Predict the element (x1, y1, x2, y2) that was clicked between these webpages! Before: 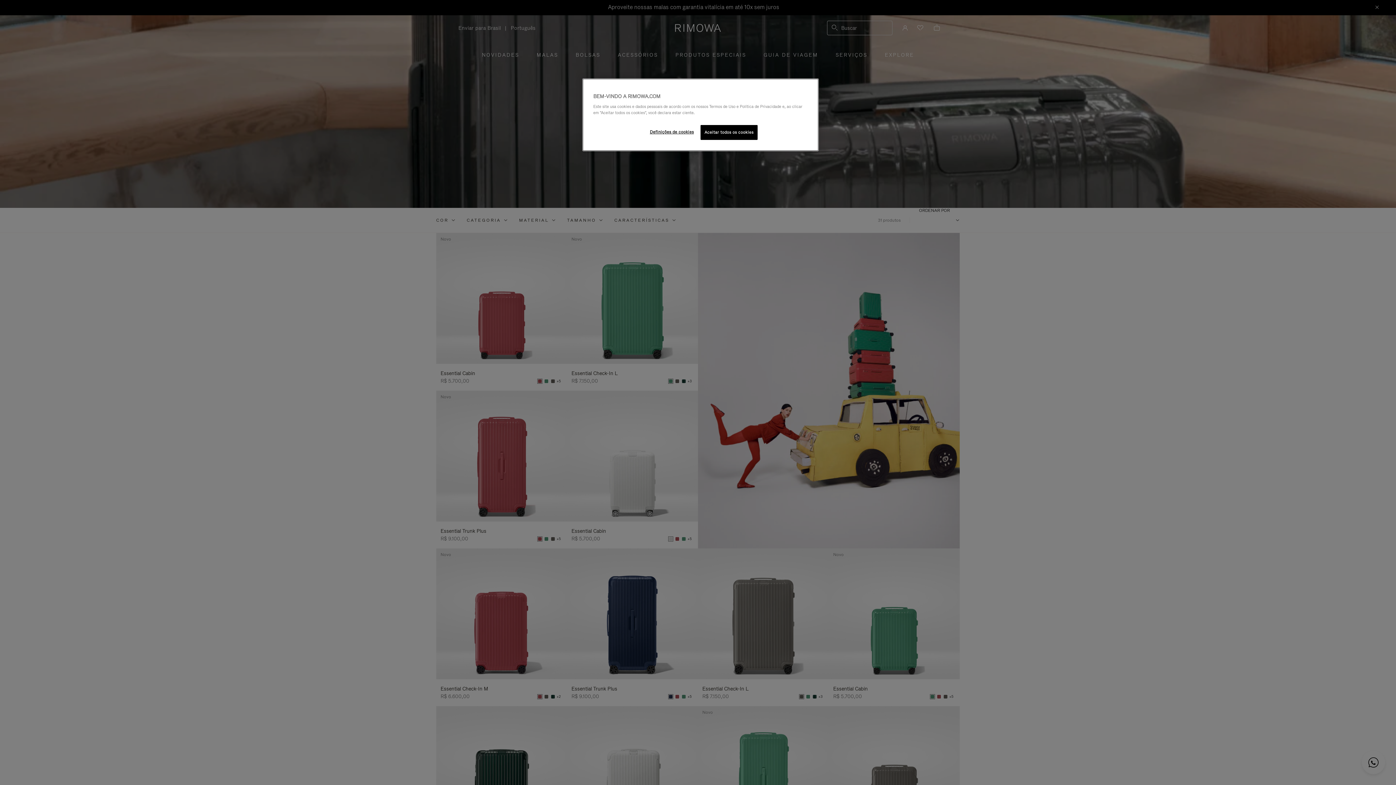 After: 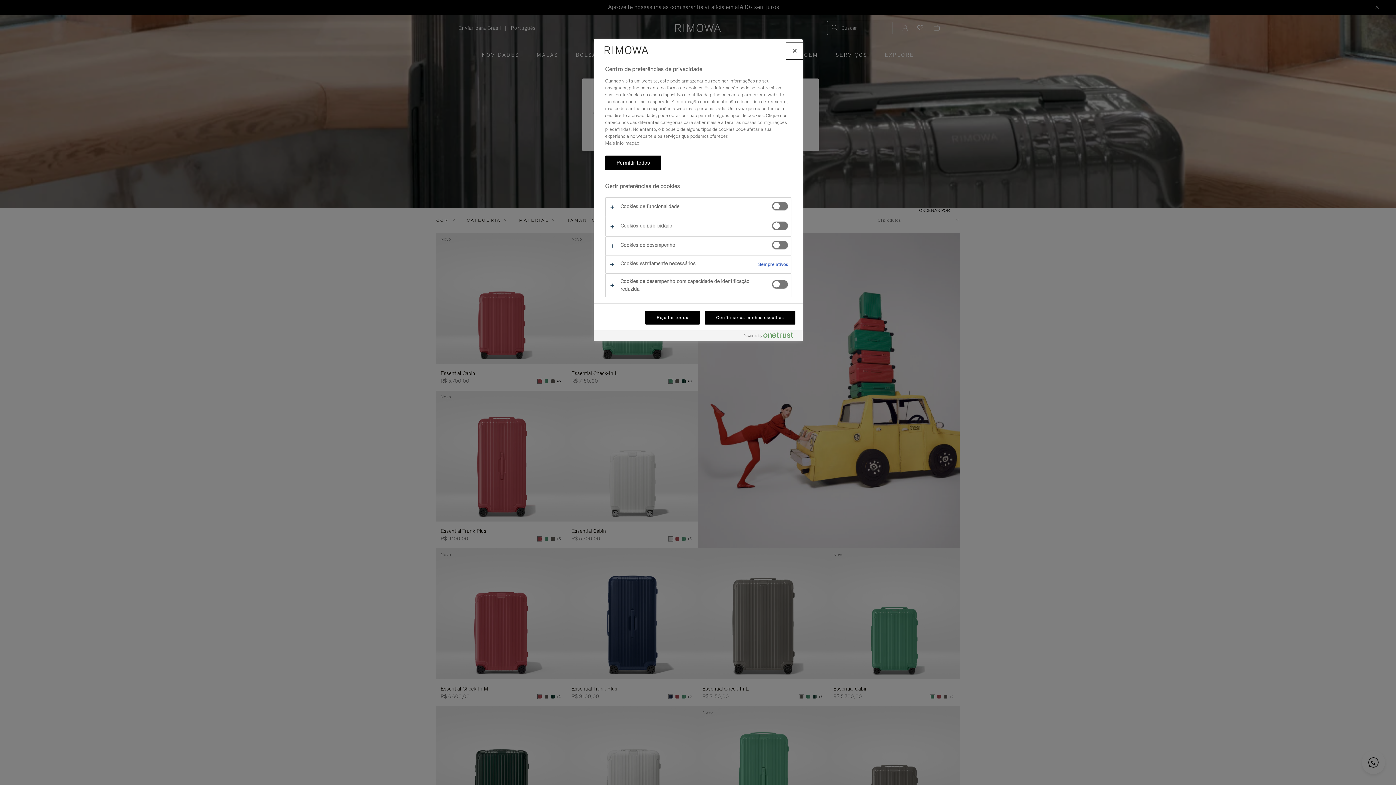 Action: label: Definições de cookies bbox: (647, 125, 696, 139)